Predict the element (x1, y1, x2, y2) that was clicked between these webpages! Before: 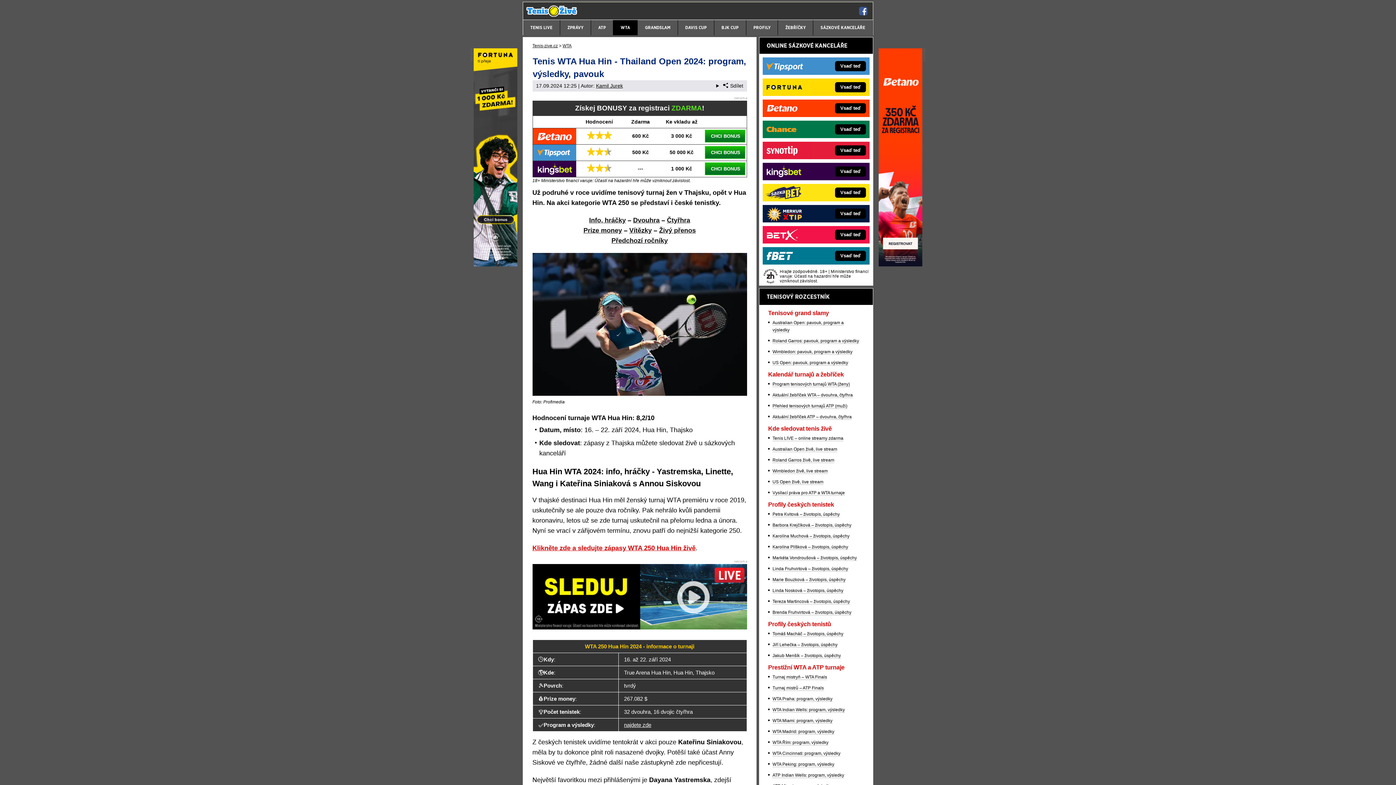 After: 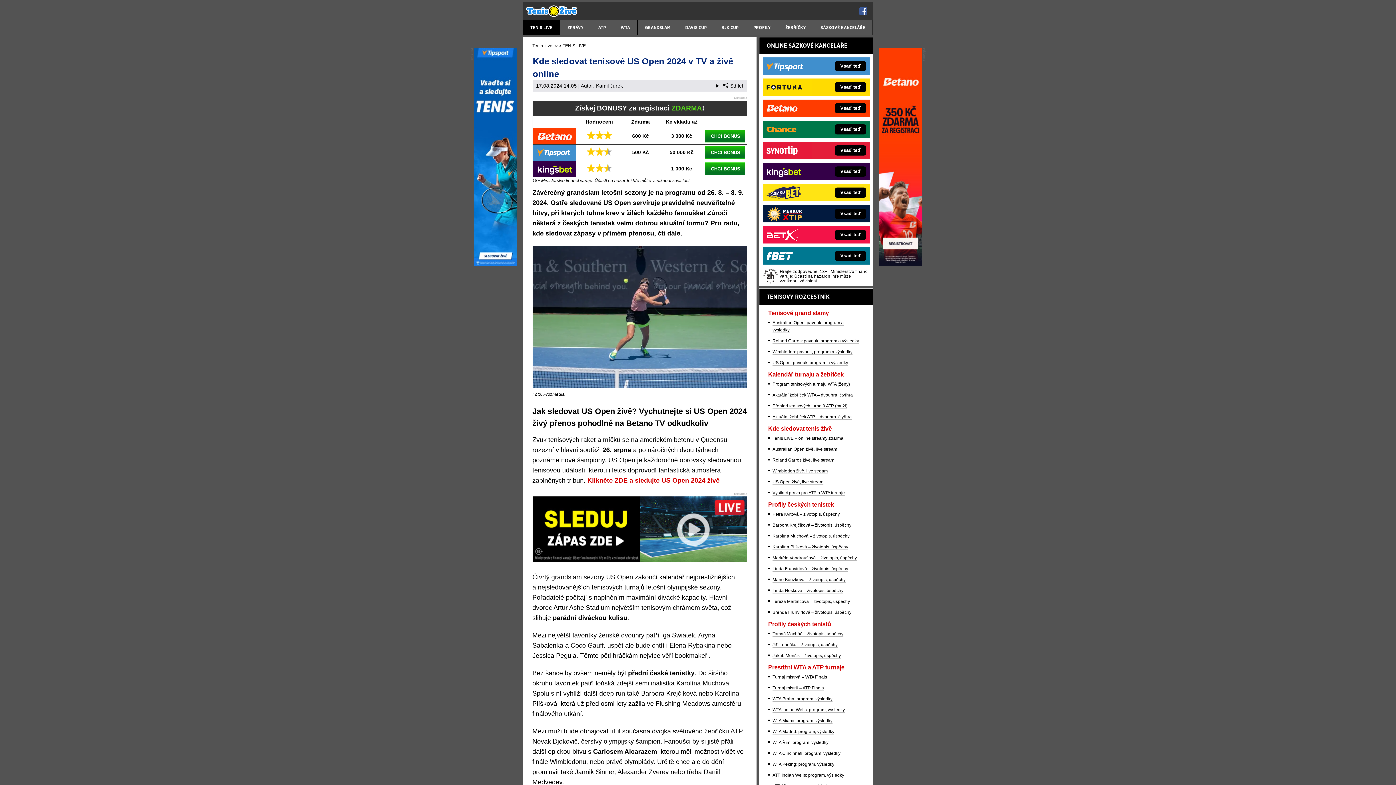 Action: label: US Open živě, live stream bbox: (772, 479, 823, 485)